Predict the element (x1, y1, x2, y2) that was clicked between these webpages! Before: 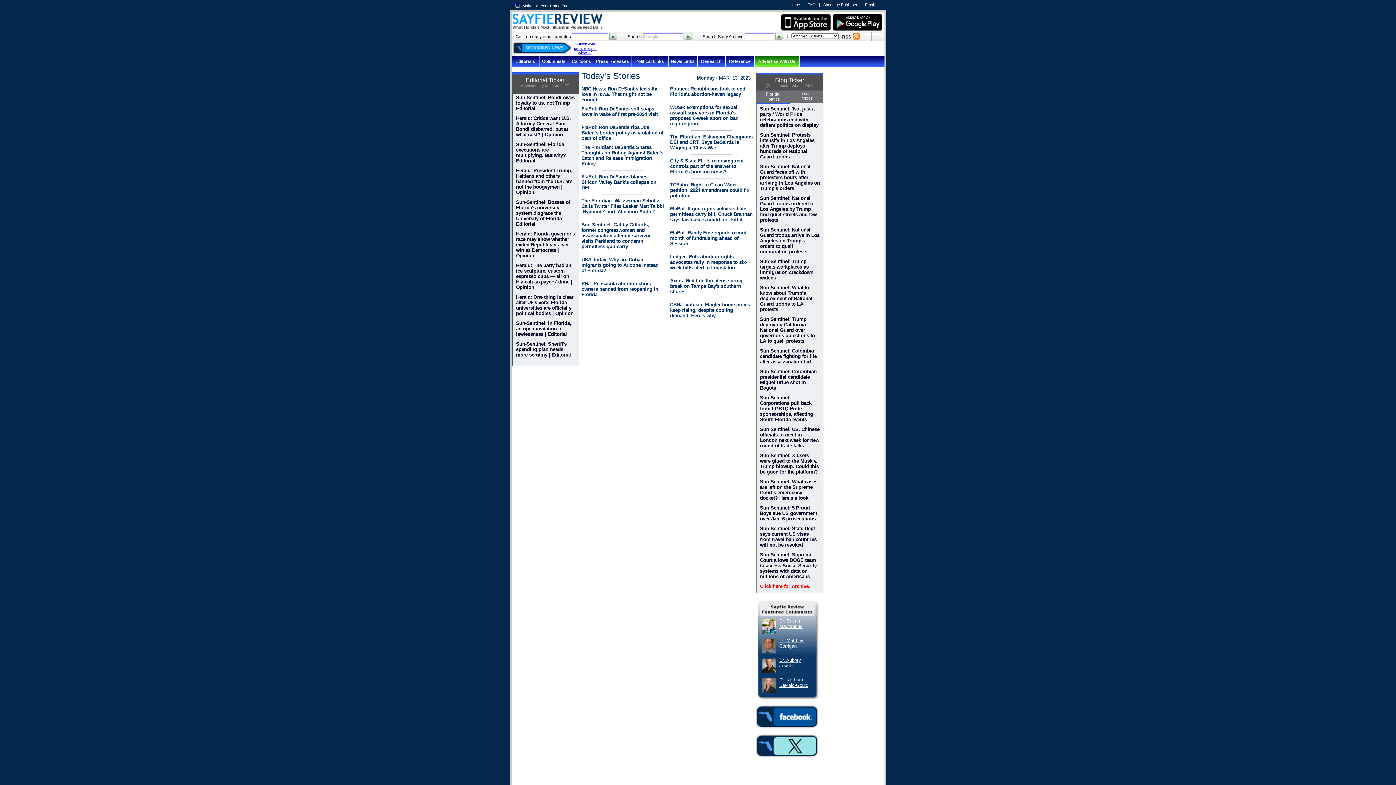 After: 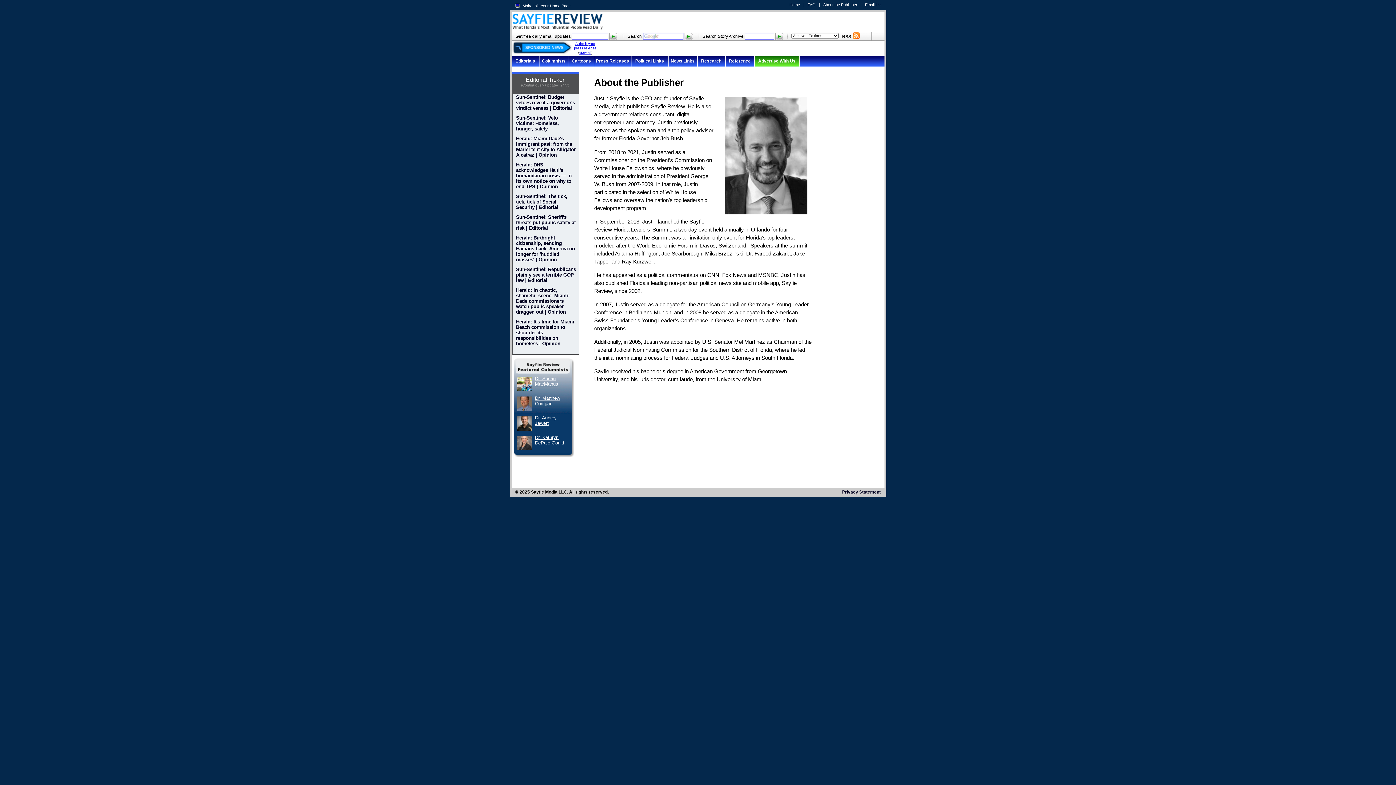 Action: bbox: (823, 2, 857, 6) label: About the Publisher